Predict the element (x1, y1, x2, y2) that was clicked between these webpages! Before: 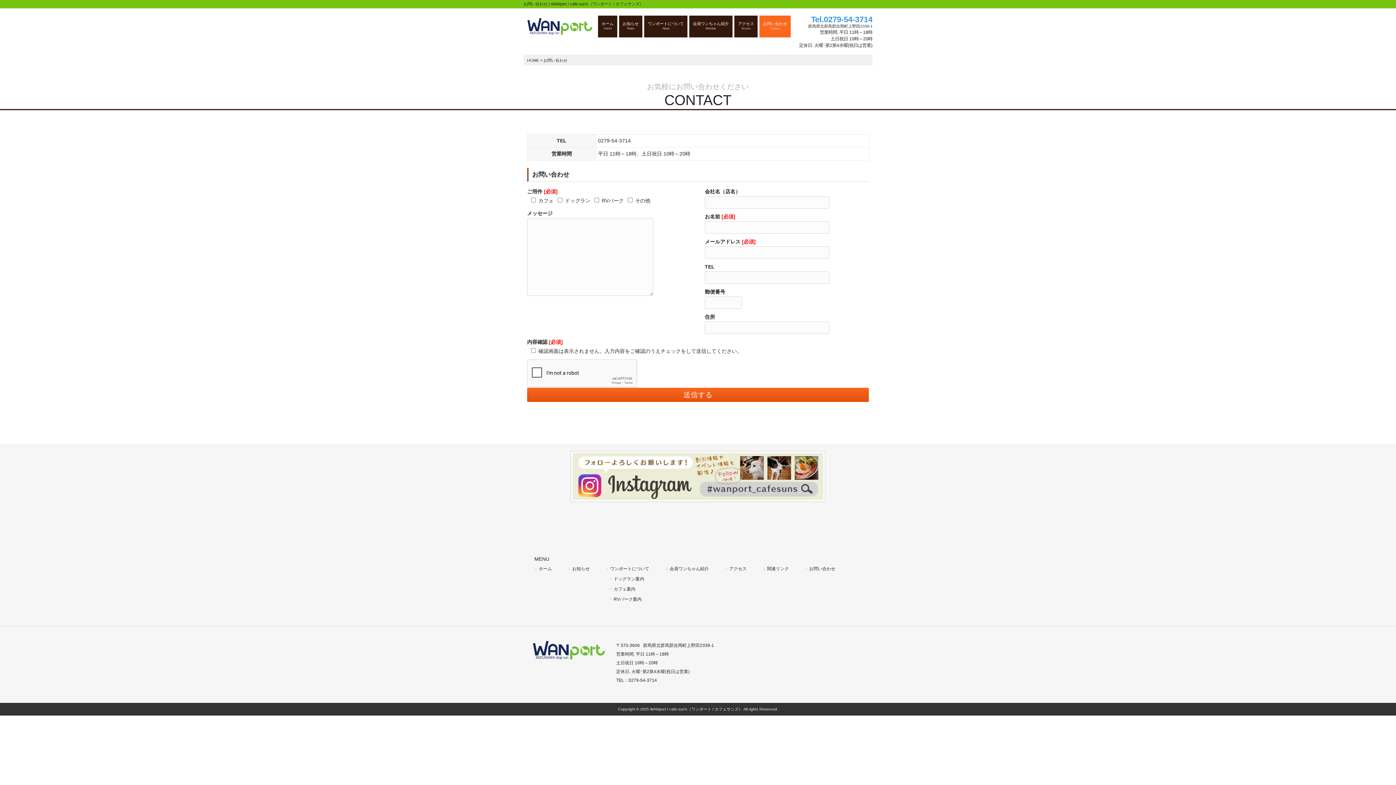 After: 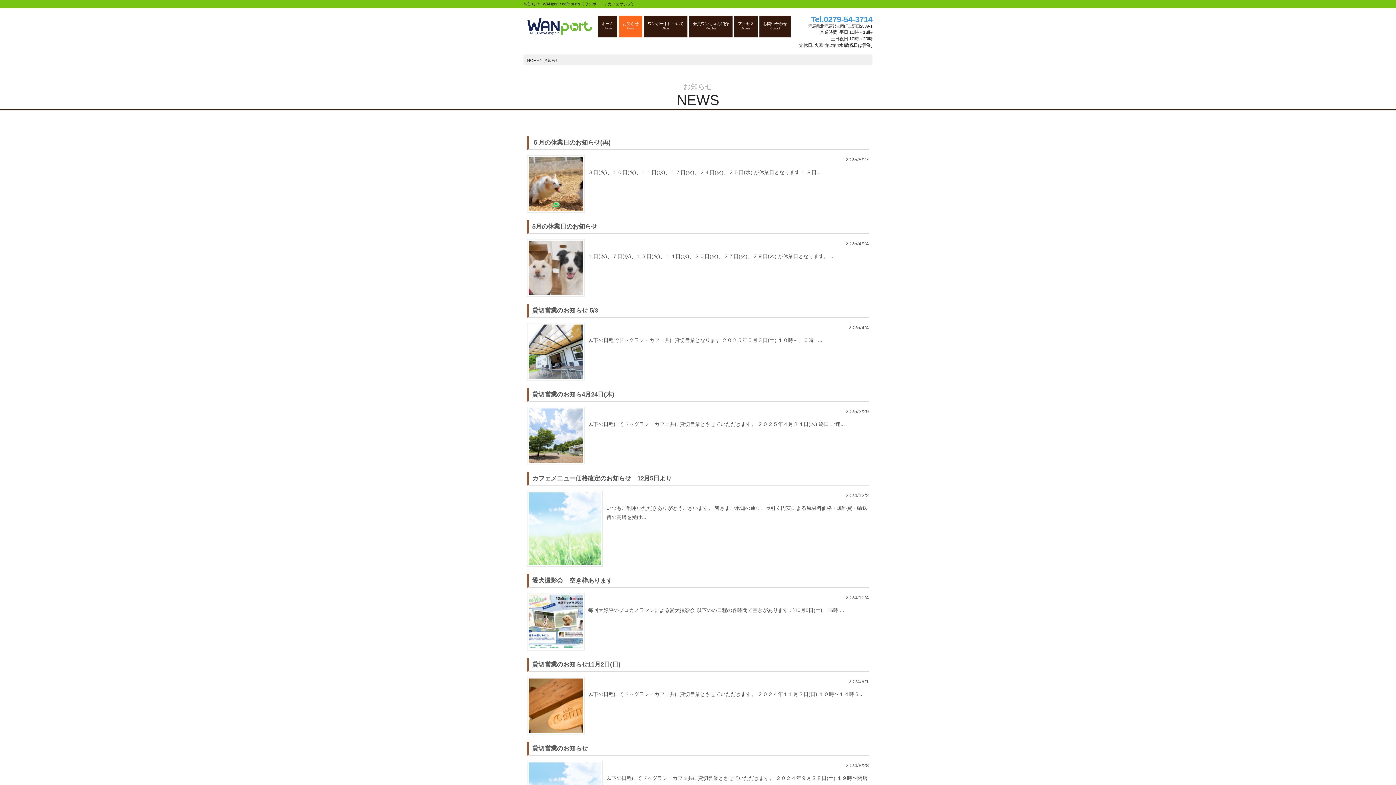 Action: label: お知らせ
News bbox: (619, 15, 642, 37)